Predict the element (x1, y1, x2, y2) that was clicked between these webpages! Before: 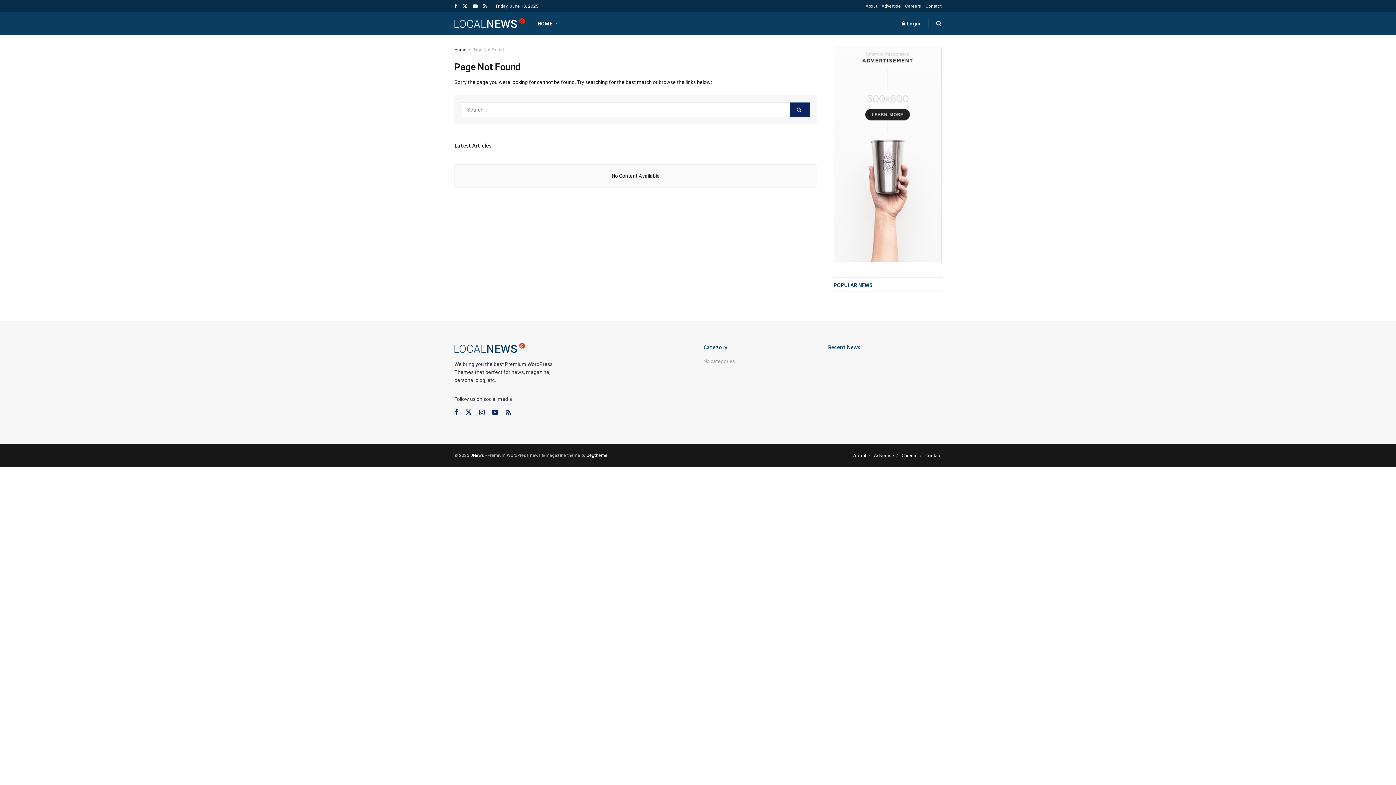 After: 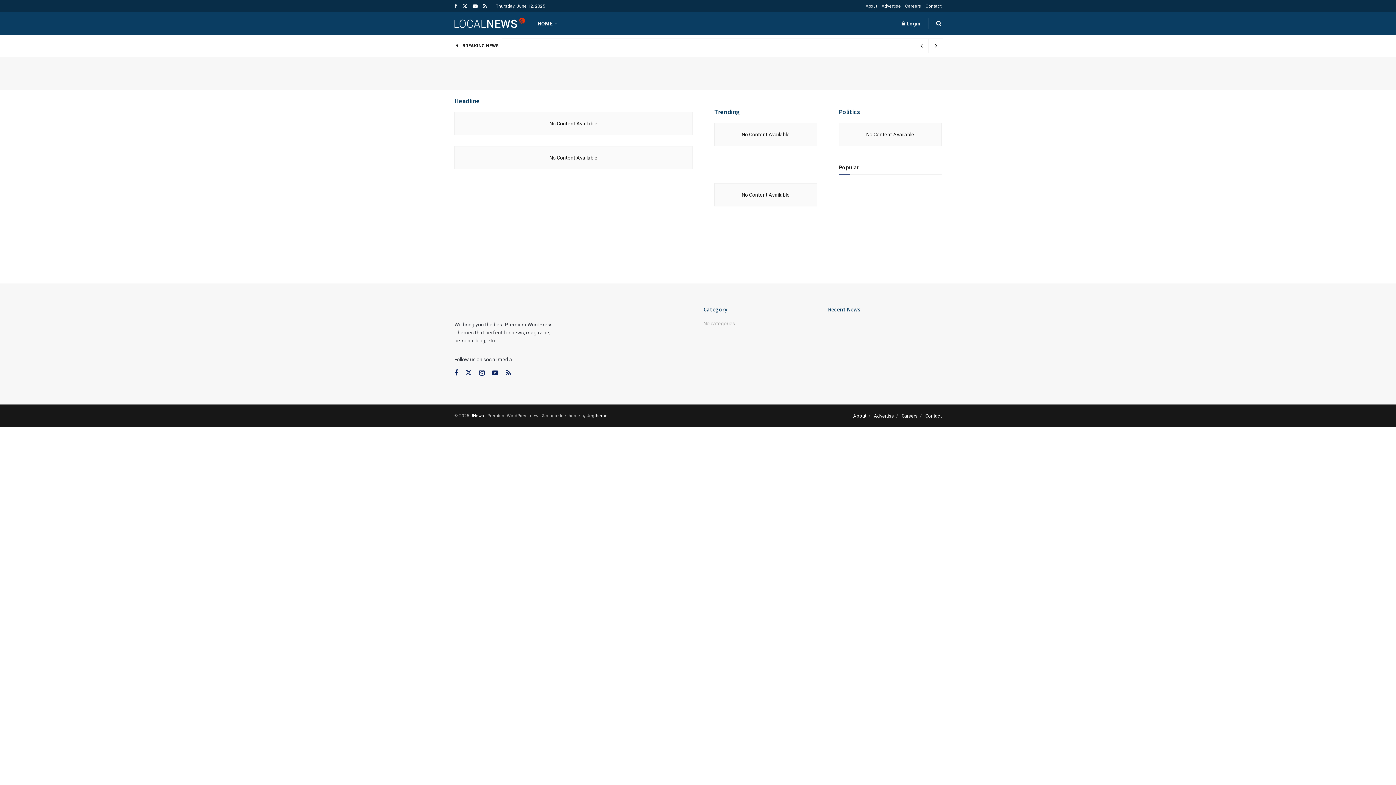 Action: label: Visit Homepage bbox: (454, 18, 524, 29)